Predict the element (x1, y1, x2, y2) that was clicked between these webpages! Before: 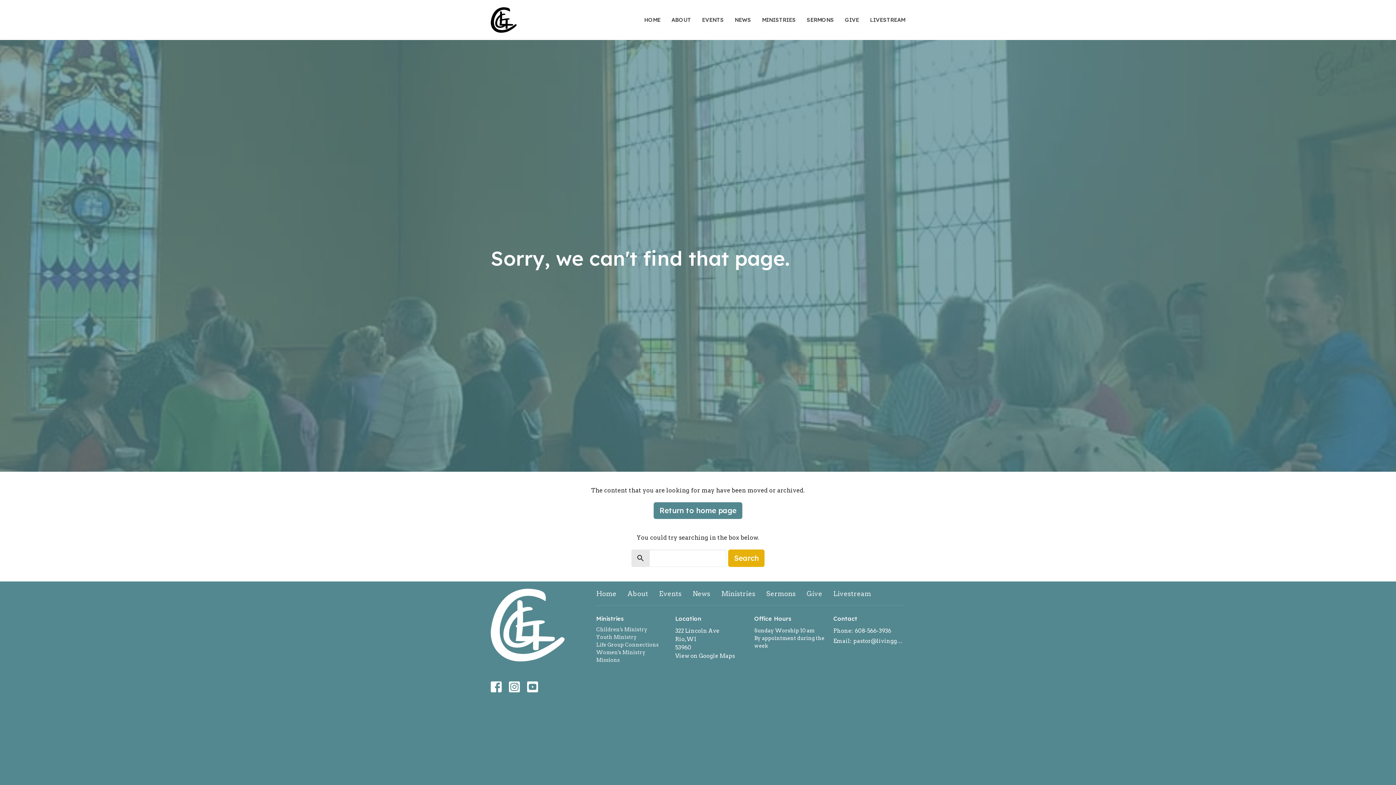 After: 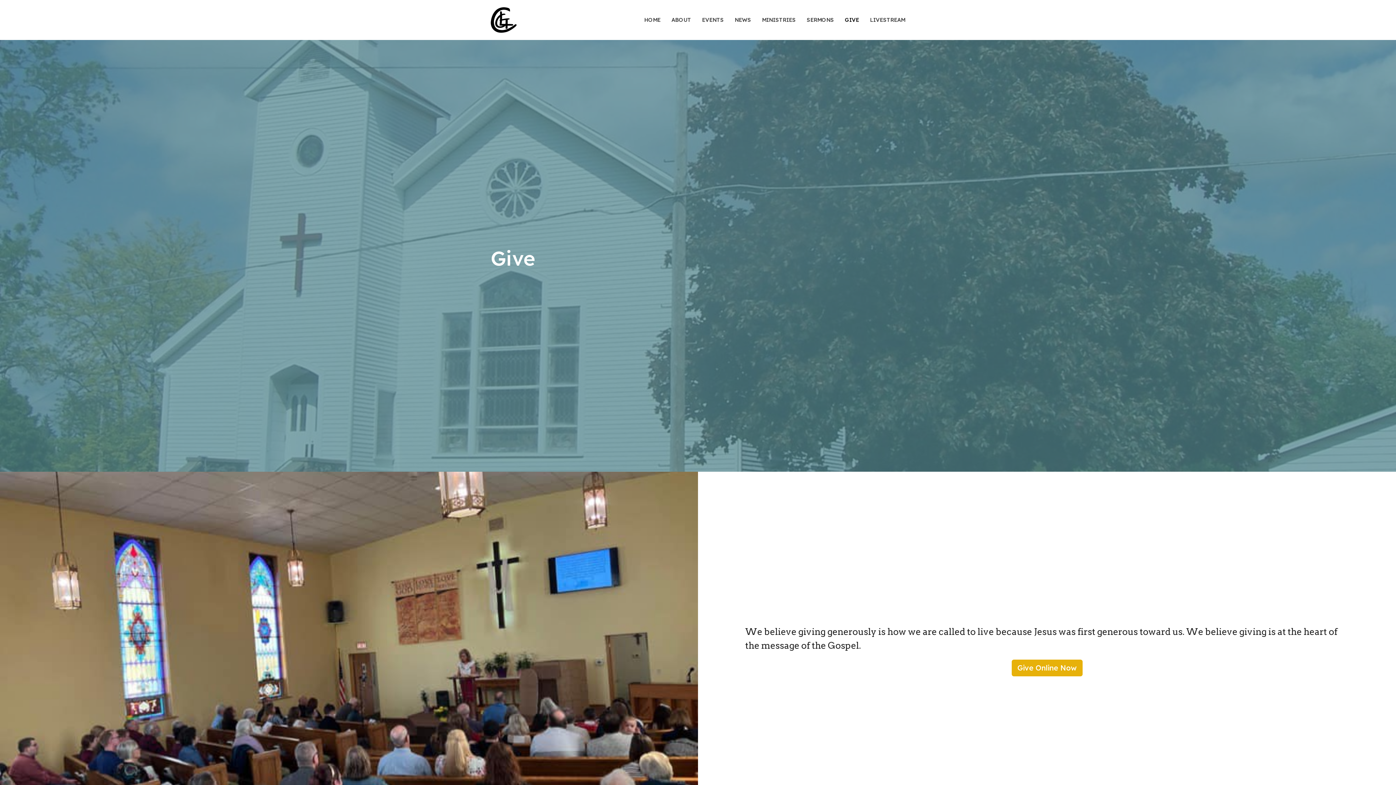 Action: bbox: (845, 13, 859, 25) label: GIVE